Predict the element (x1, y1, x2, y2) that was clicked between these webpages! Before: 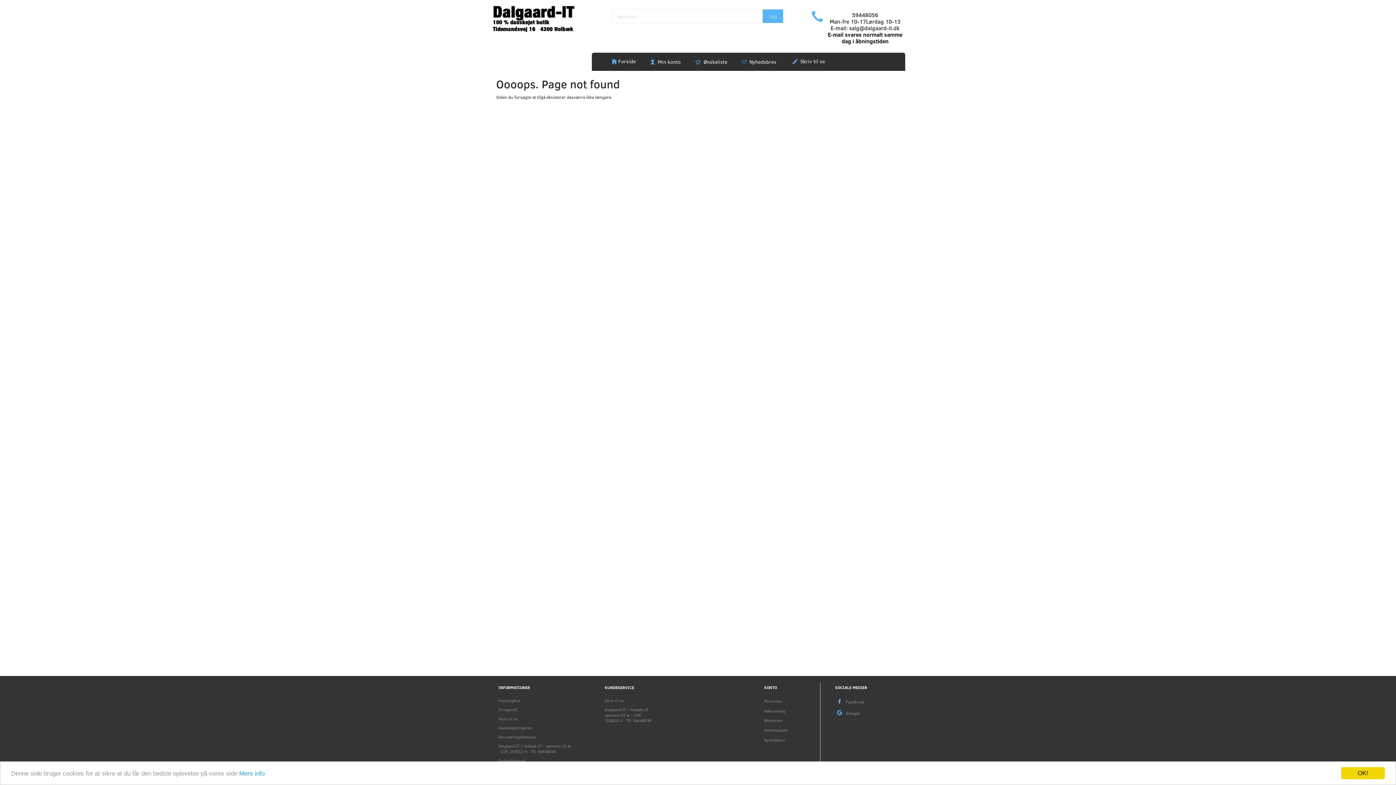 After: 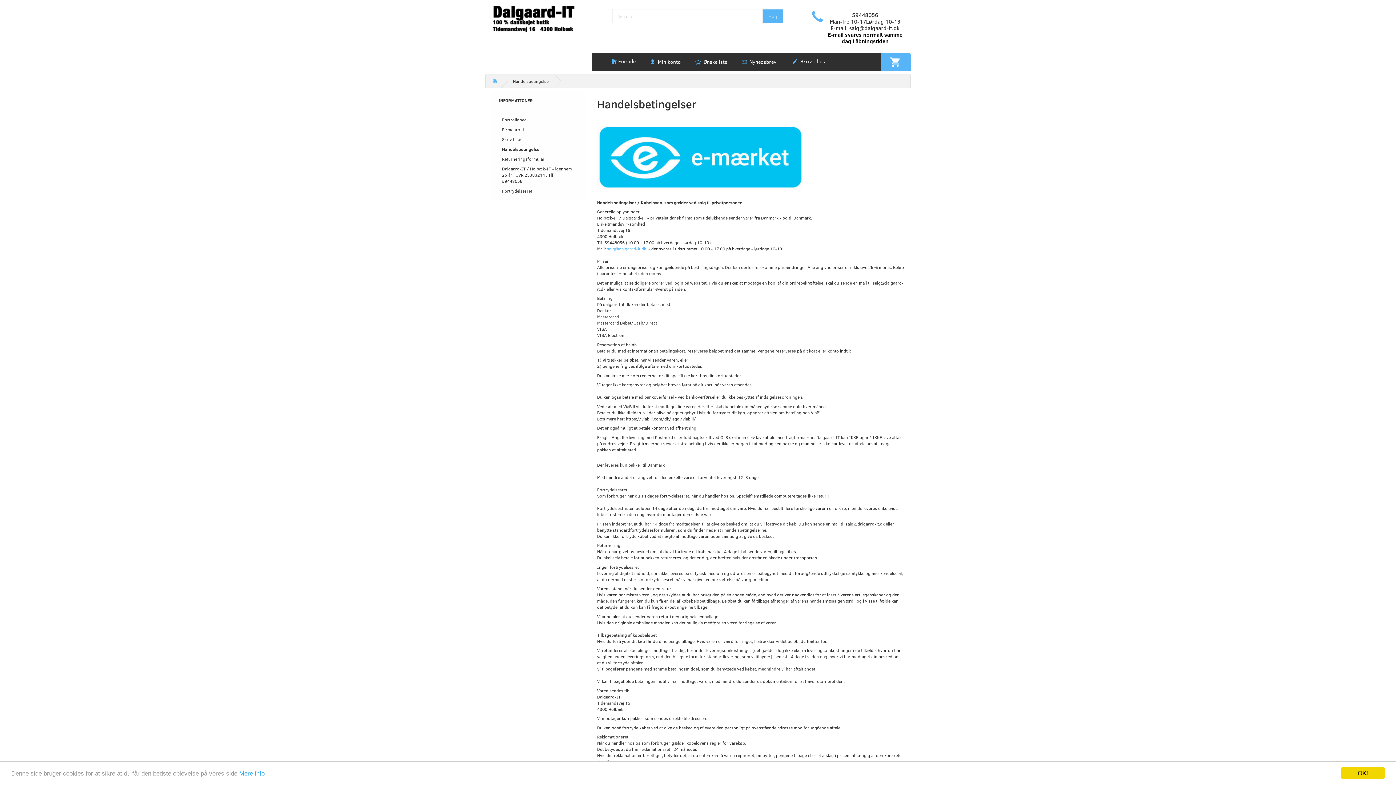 Action: label: Handelsbetingelser bbox: (494, 723, 575, 732)